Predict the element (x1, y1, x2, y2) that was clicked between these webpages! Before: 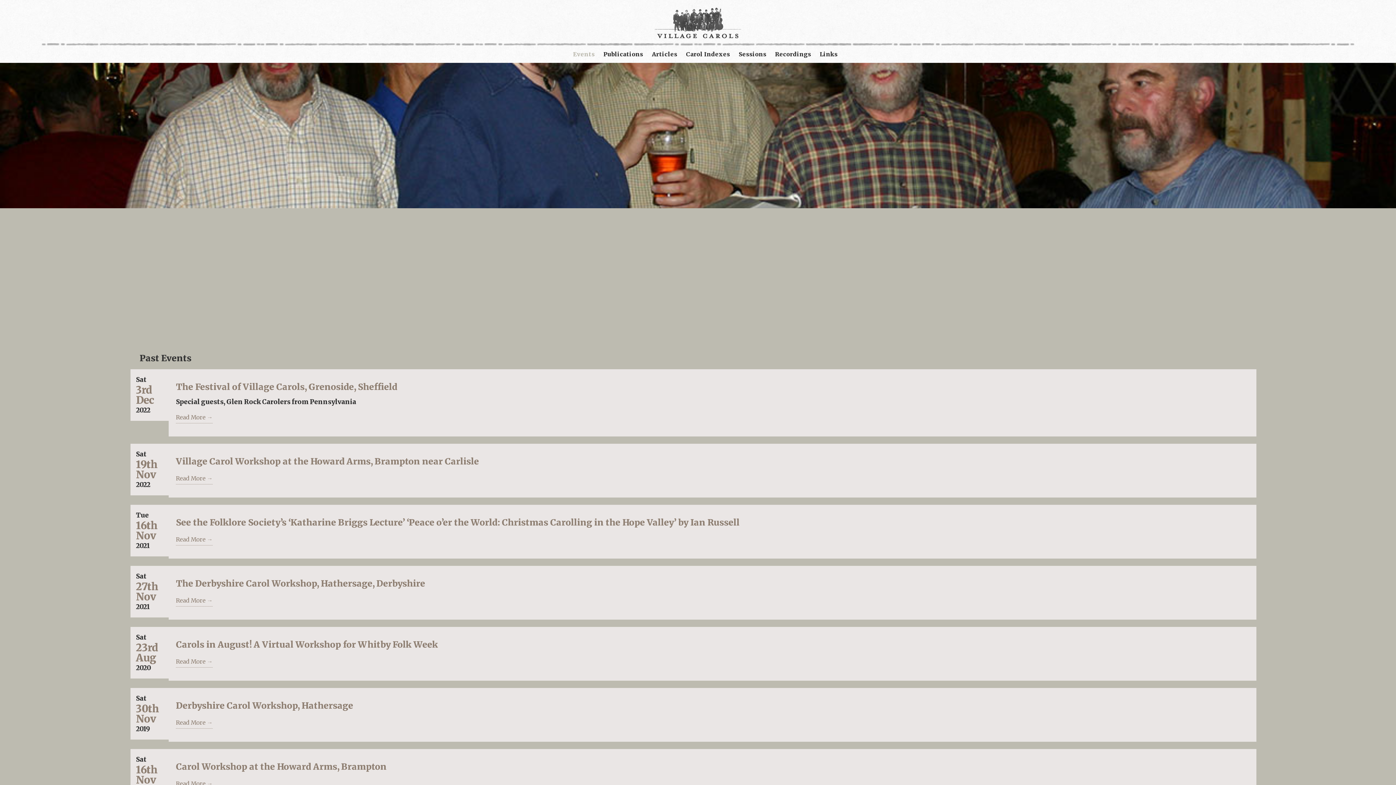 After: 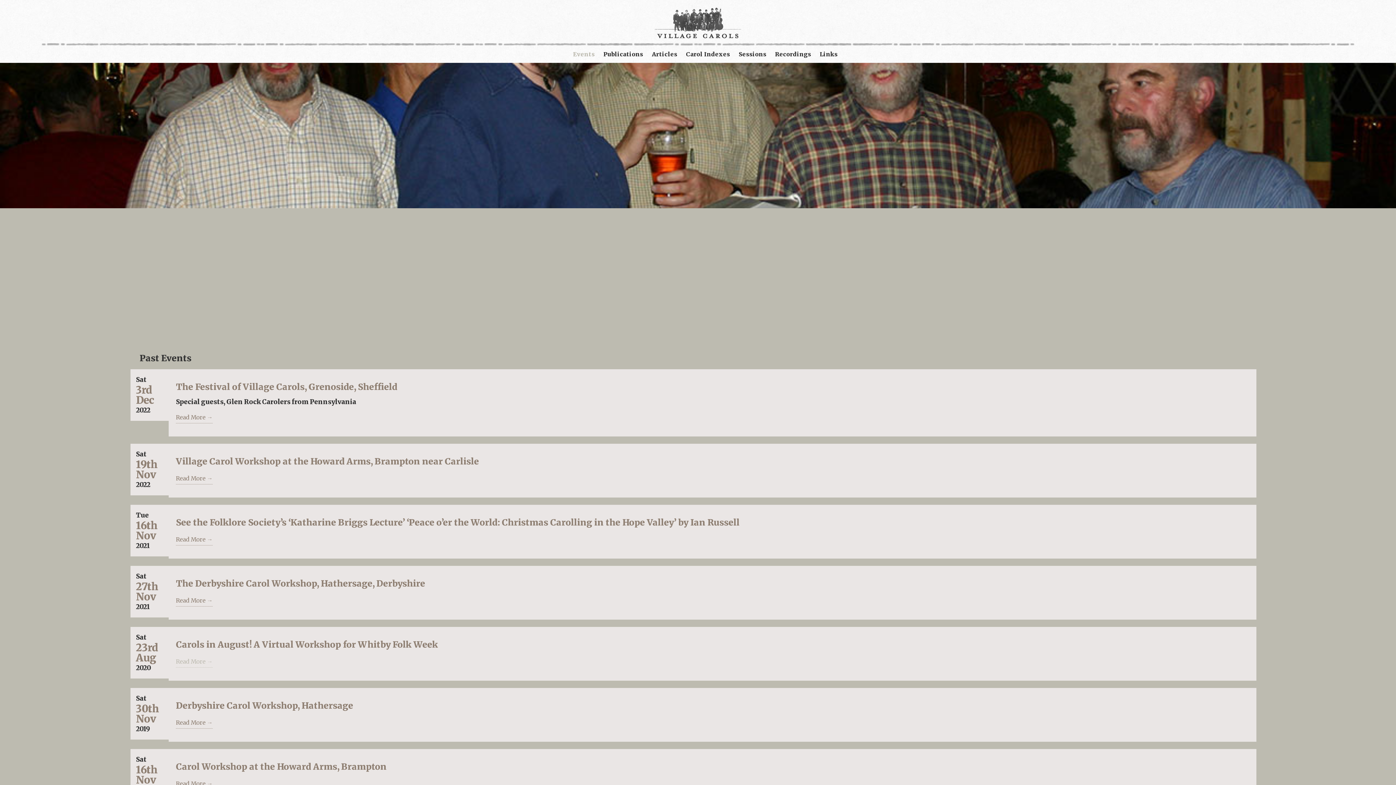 Action: bbox: (176, 656, 212, 668) label: Read More →